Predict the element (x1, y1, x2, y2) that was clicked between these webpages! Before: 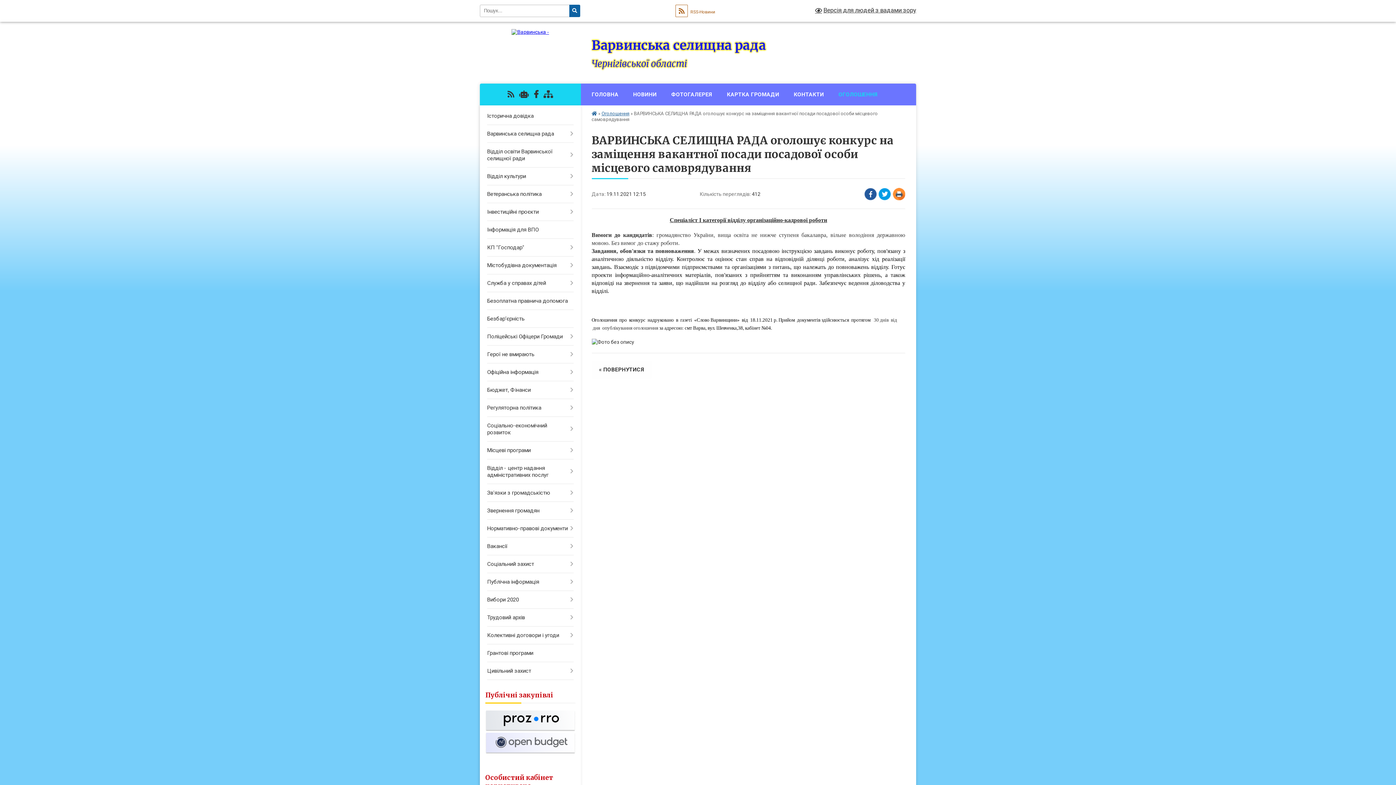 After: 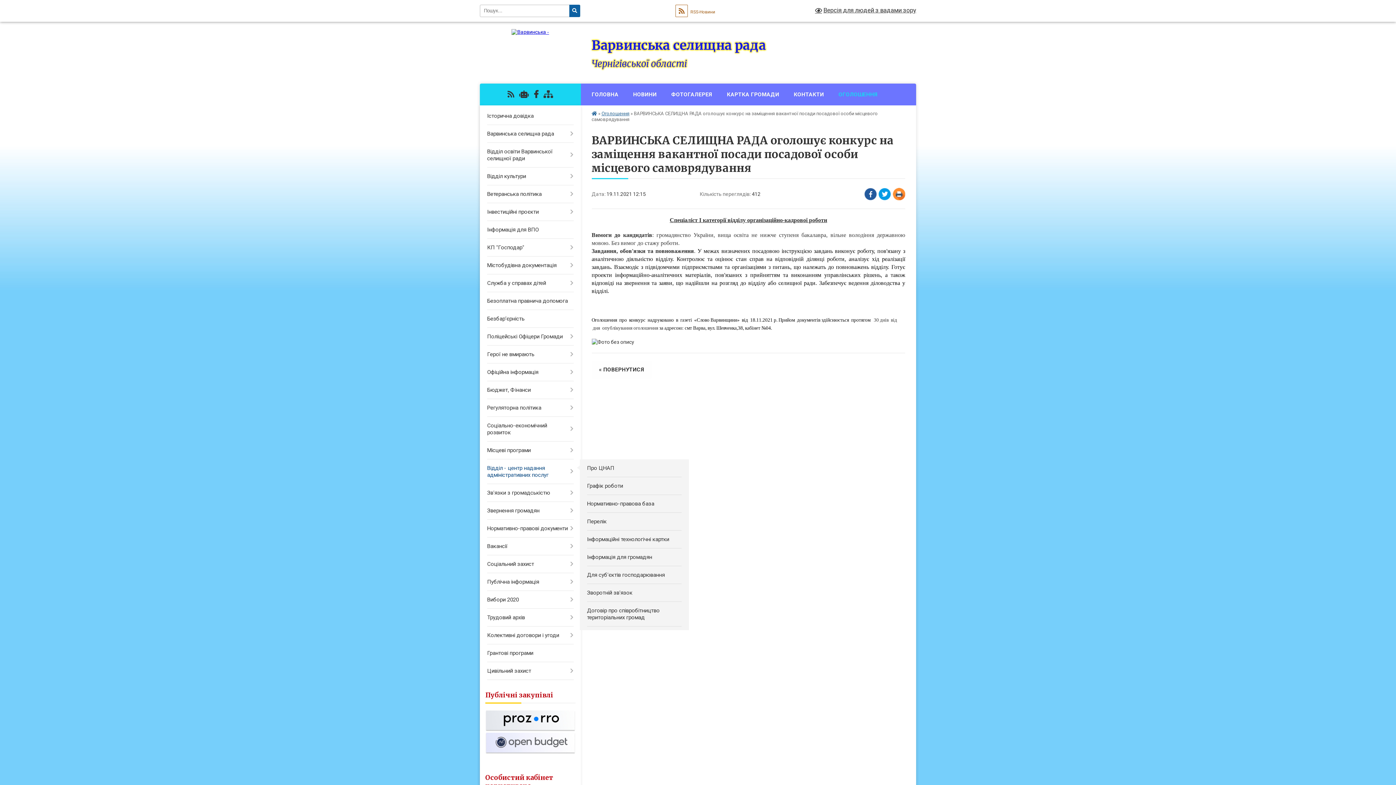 Action: bbox: (480, 459, 580, 484) label: Відділ - центр надання адміністративних послуг